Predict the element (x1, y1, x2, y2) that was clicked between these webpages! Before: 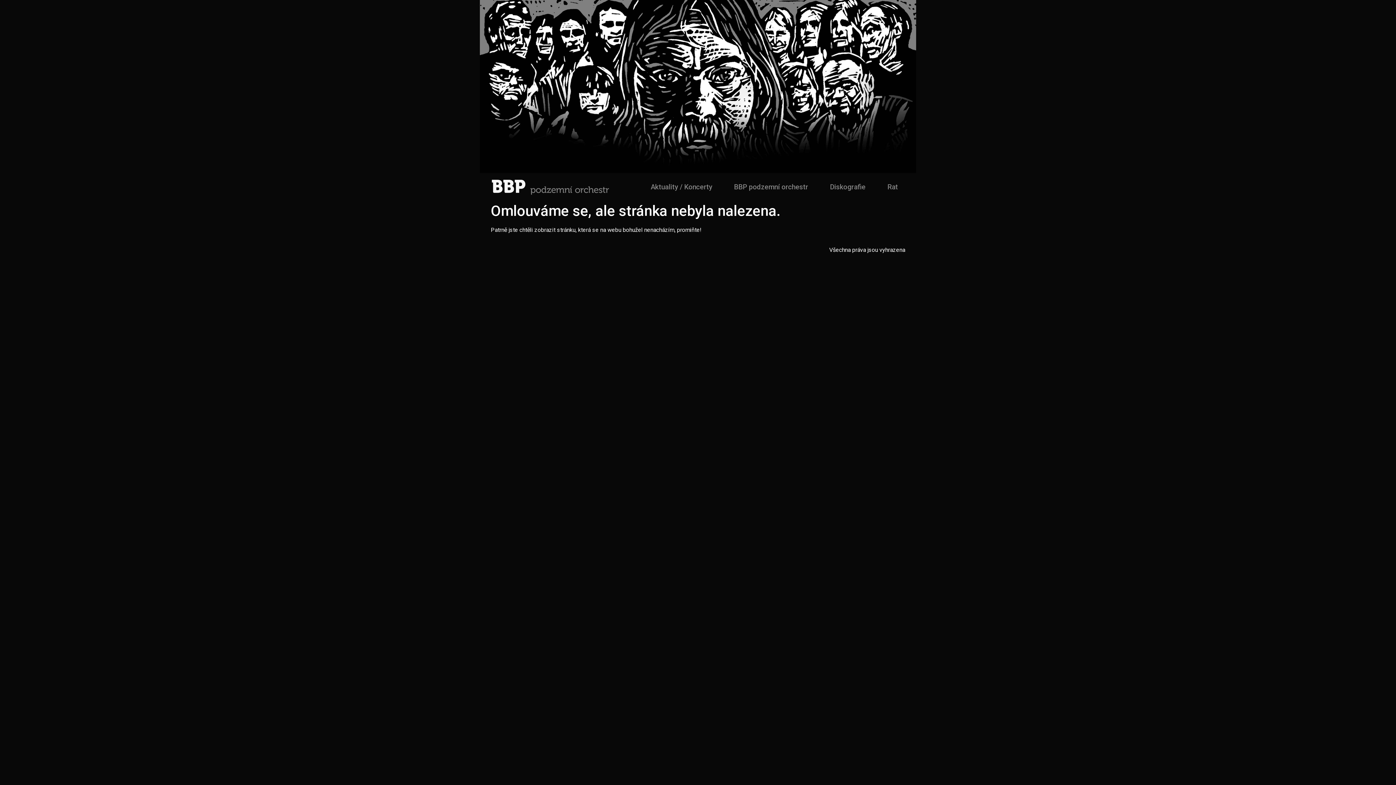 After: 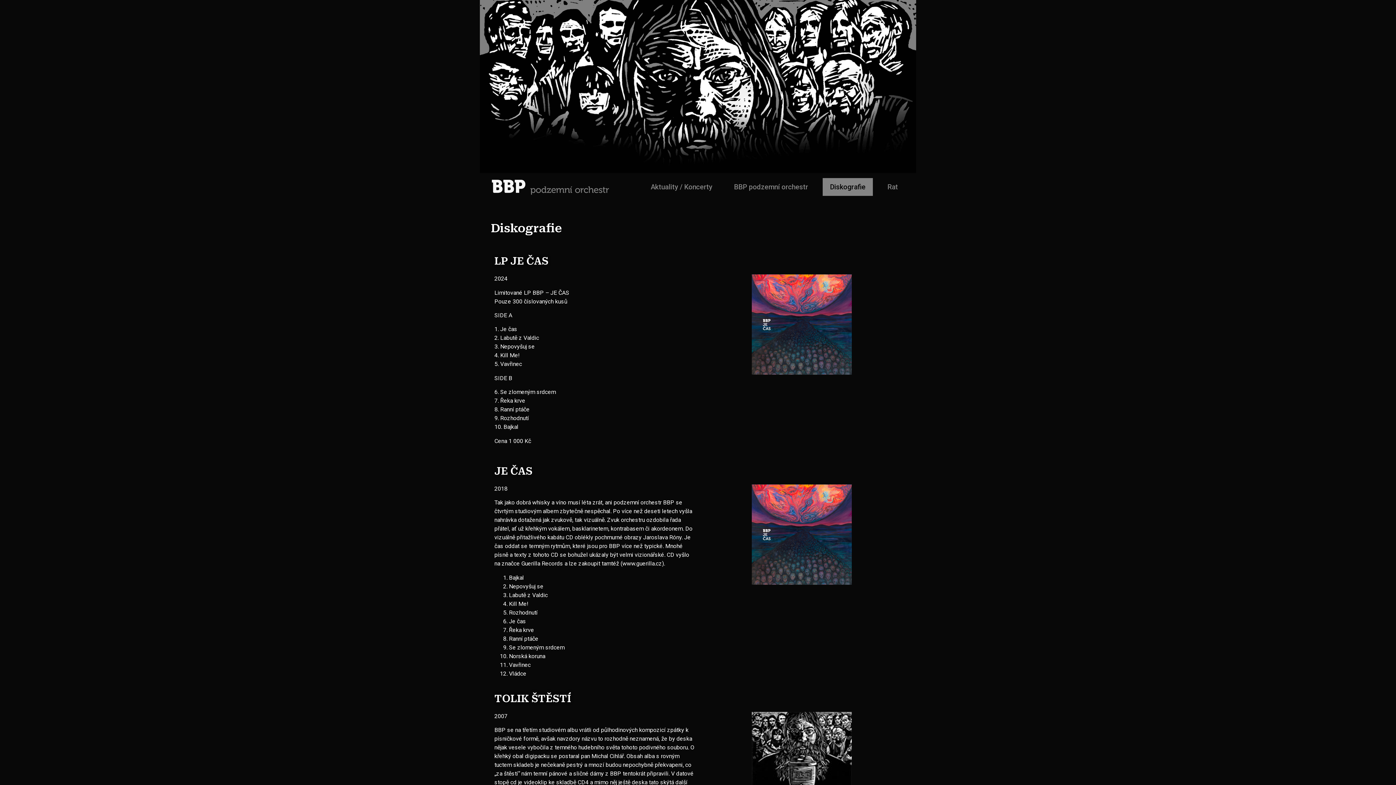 Action: bbox: (822, 178, 873, 196) label: Diskografie